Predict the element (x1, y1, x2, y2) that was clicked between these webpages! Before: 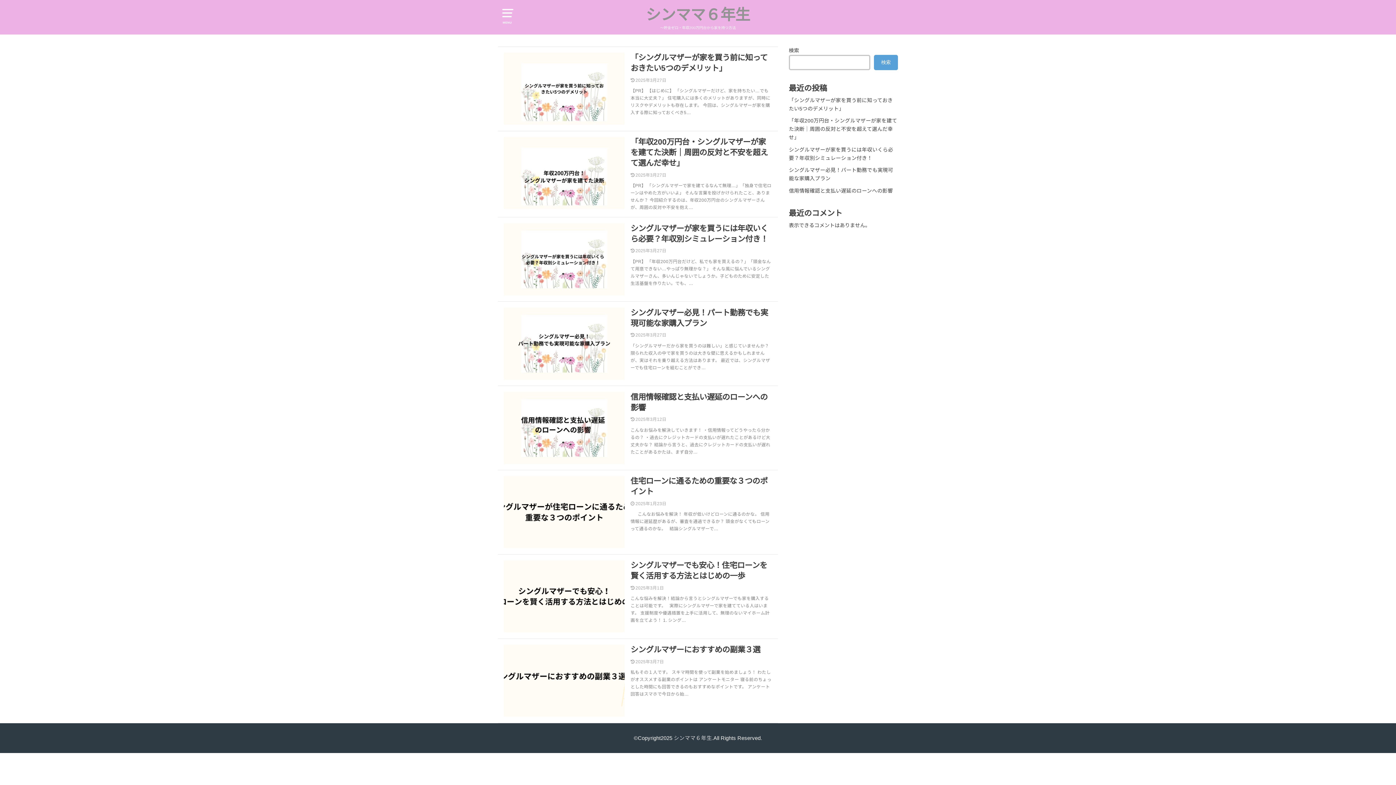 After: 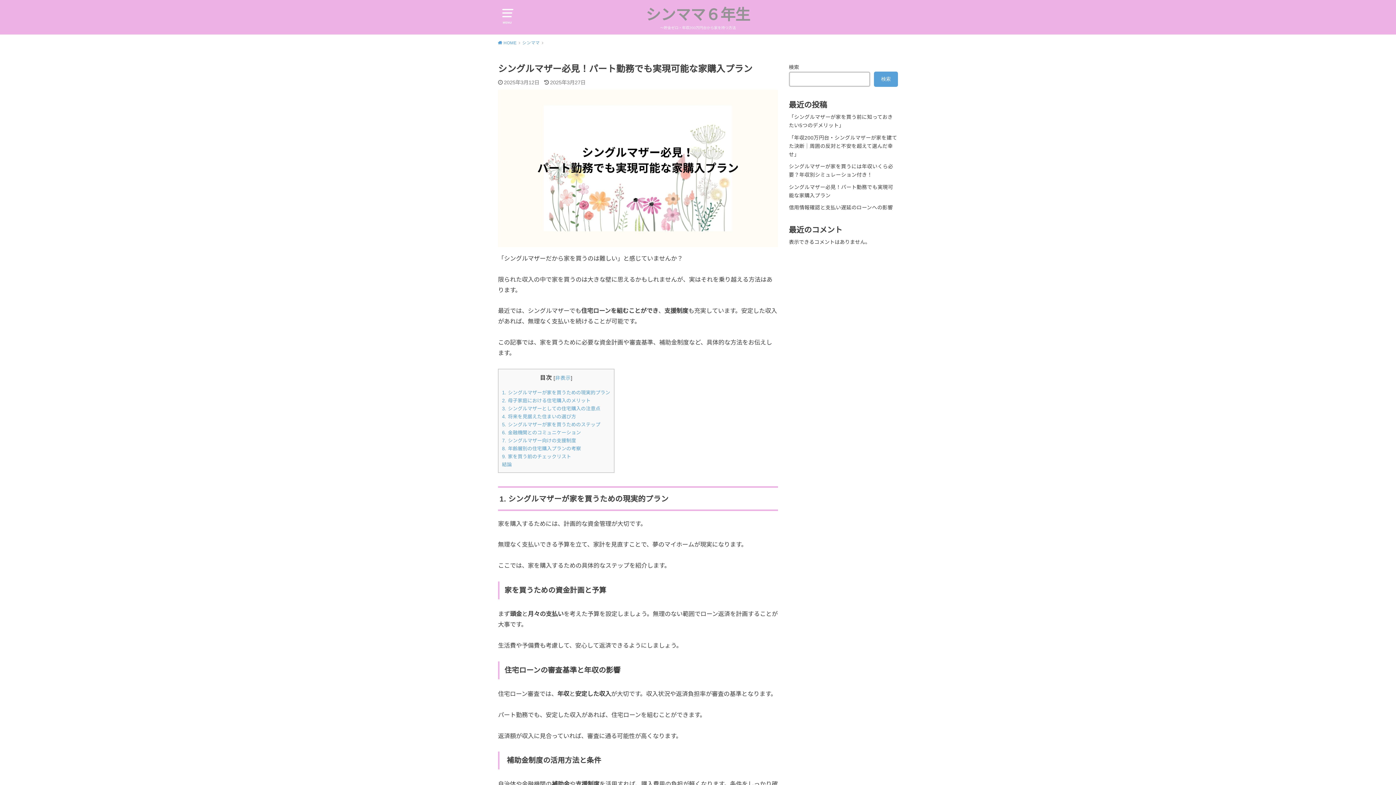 Action: label: シングルマザー必見！パート勤務でも実現可能な家購入プラン
2025年3月27日

「シングルマザーだから家を買うのは難しい」と感じていませんか？ 限られた収入の中で家を買うのは大きな壁に思えるかもしれませんが、実はそれを乗り越える方法はあります。 最近では、シングルマザーでも住宅ローンを組むことができ… bbox: (498, 301, 778, 385)